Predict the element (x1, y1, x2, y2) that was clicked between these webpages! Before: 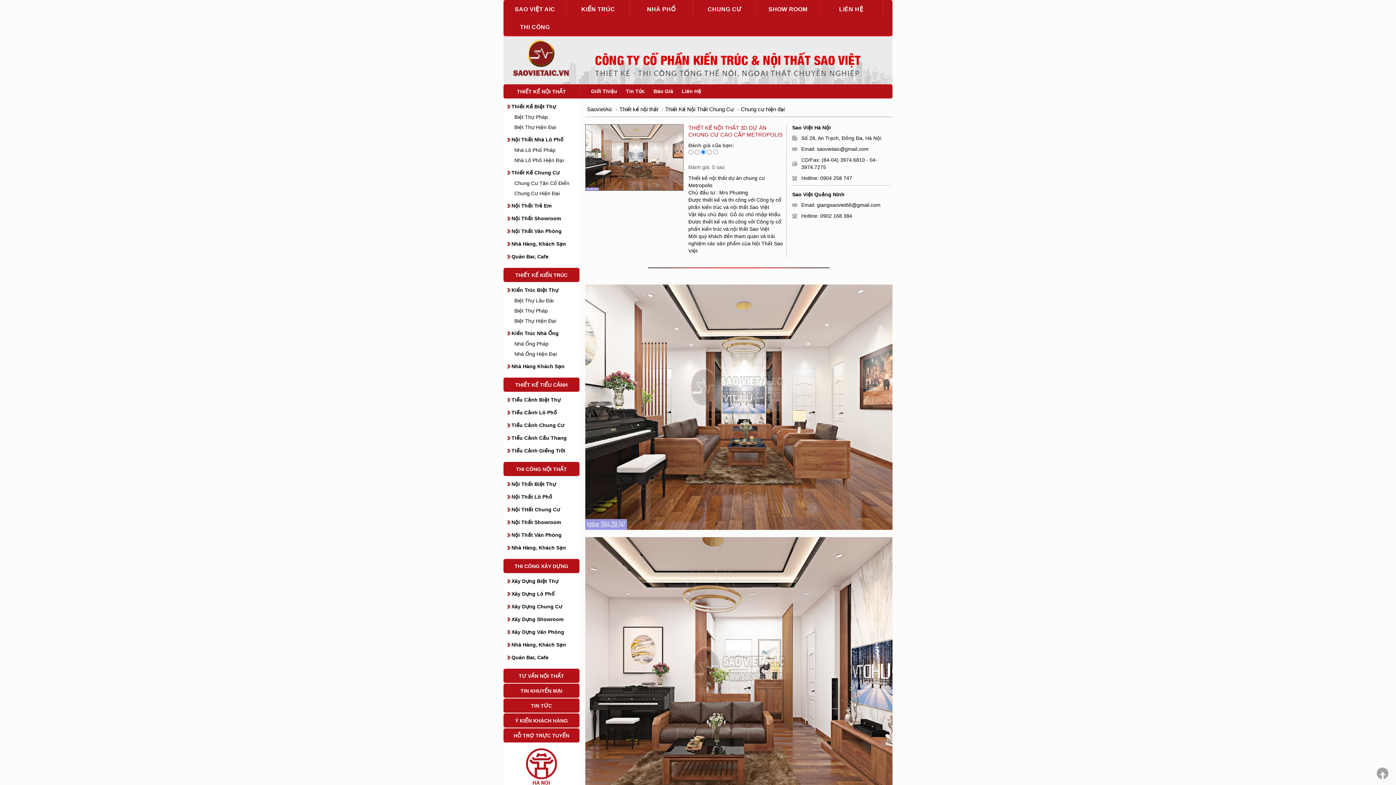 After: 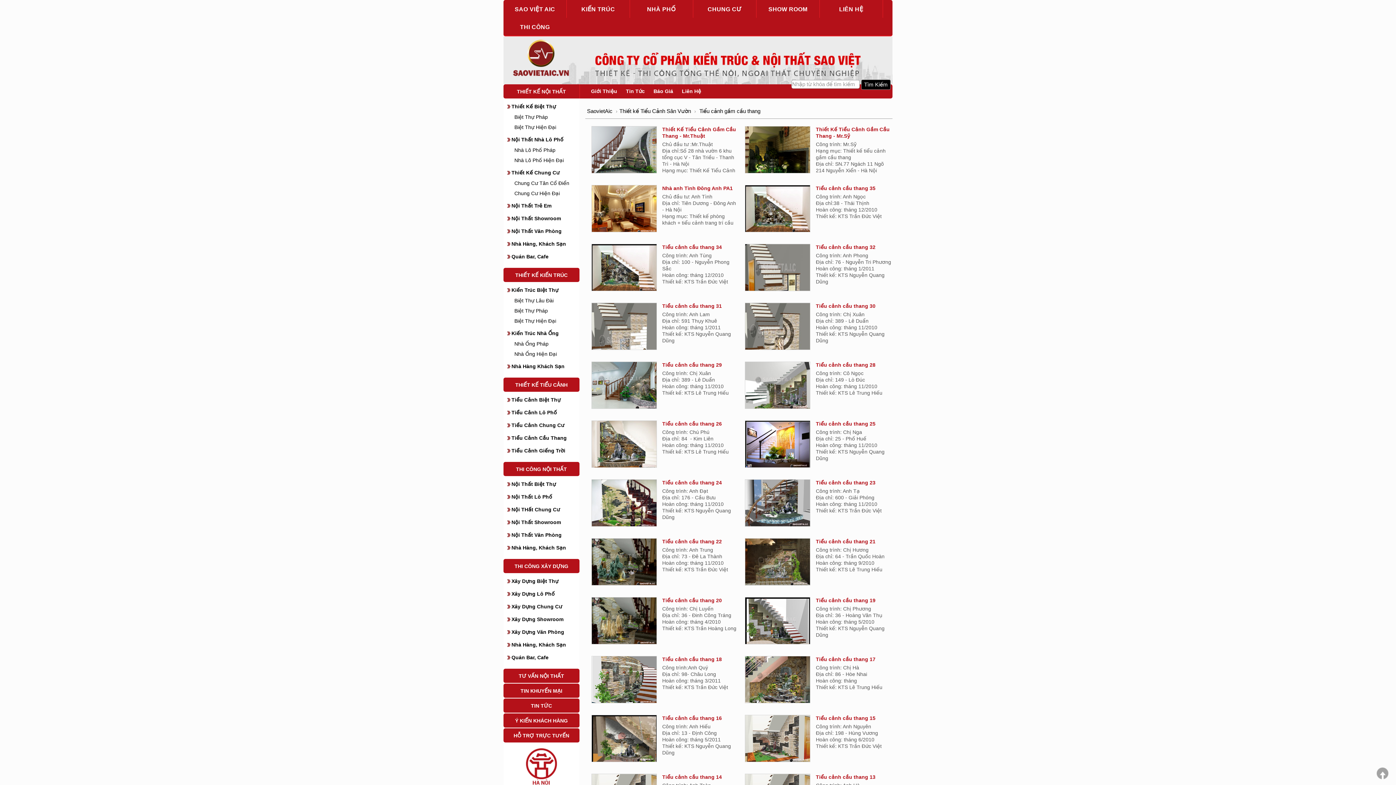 Action: label: Tiểu Cảnh Cầu Thang bbox: (507, 432, 571, 443)